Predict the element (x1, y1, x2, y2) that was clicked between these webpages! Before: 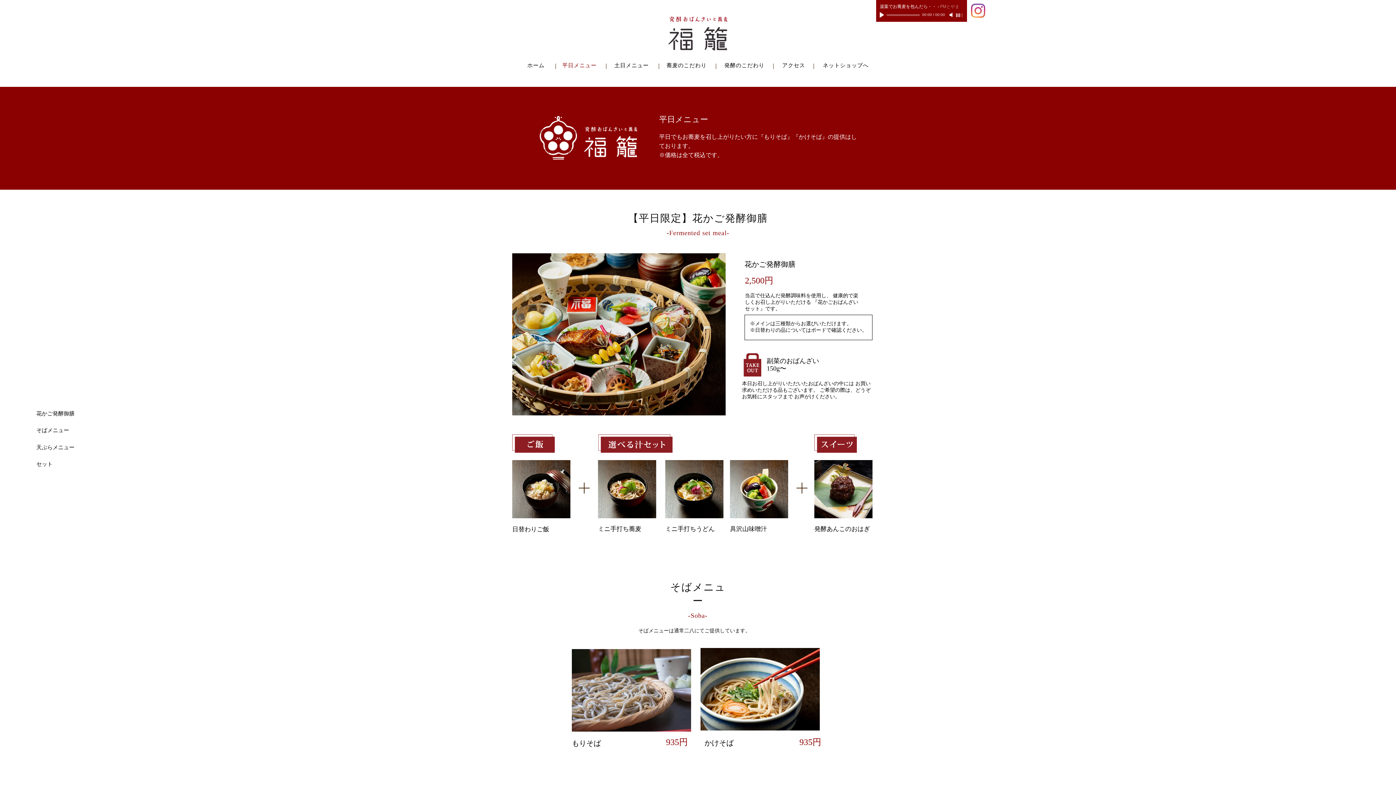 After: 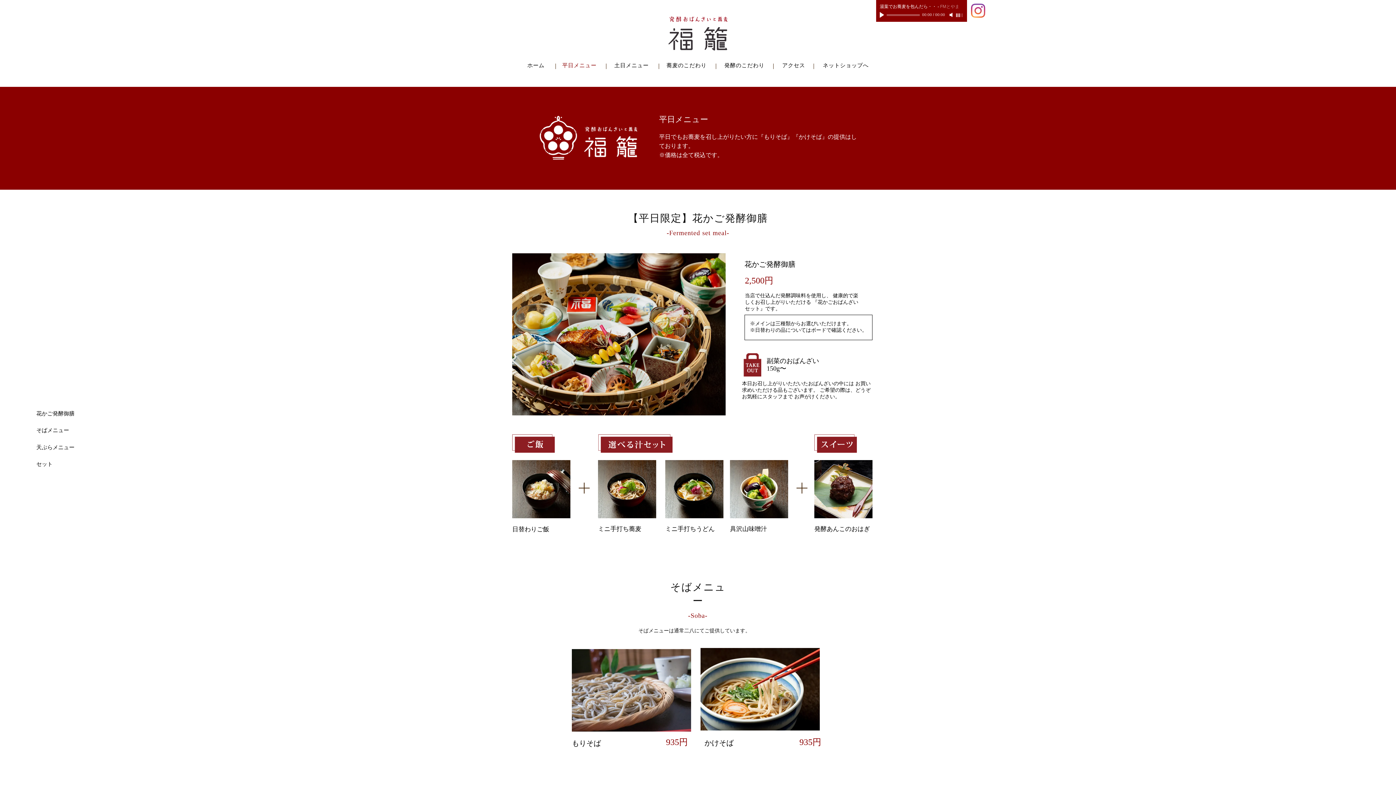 Action: label: Instagram bbox: (971, 3, 985, 17)